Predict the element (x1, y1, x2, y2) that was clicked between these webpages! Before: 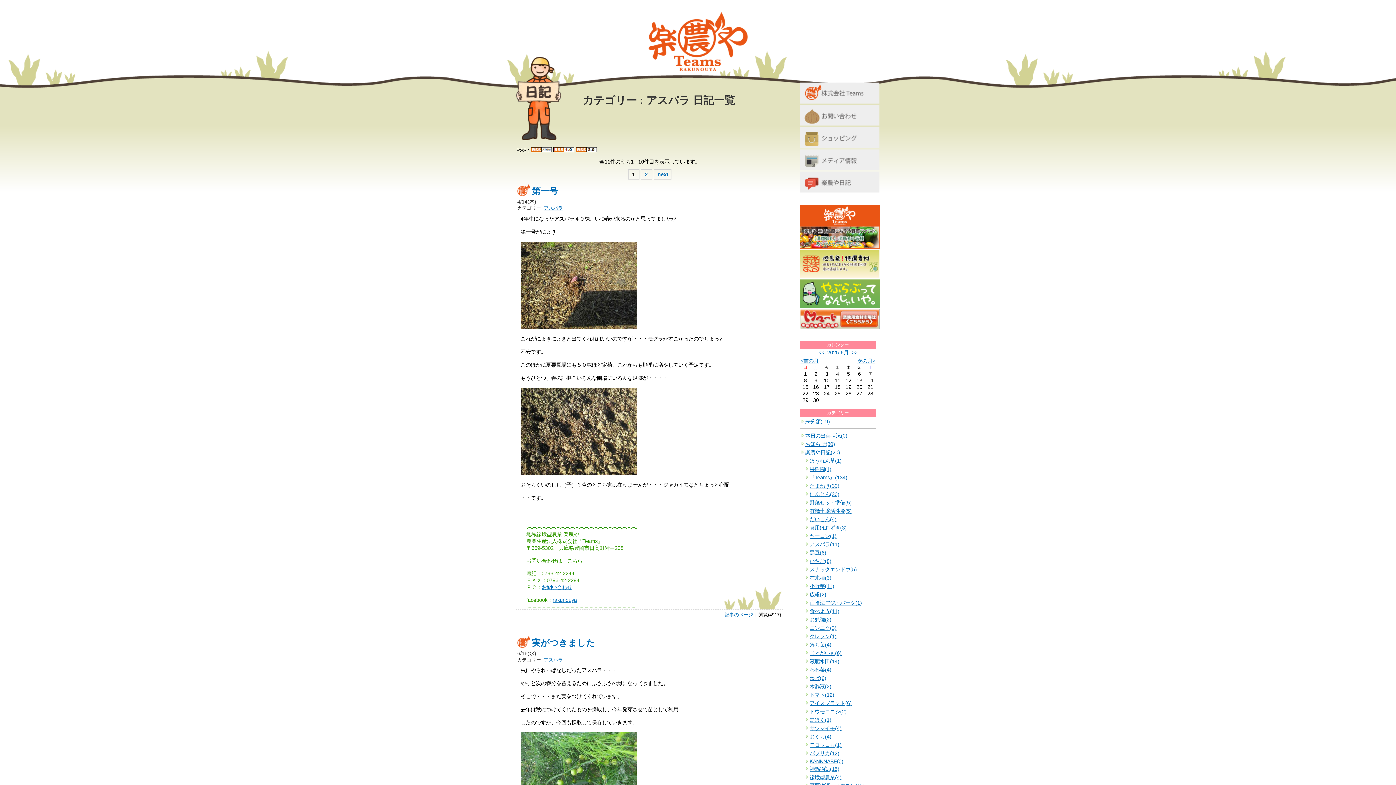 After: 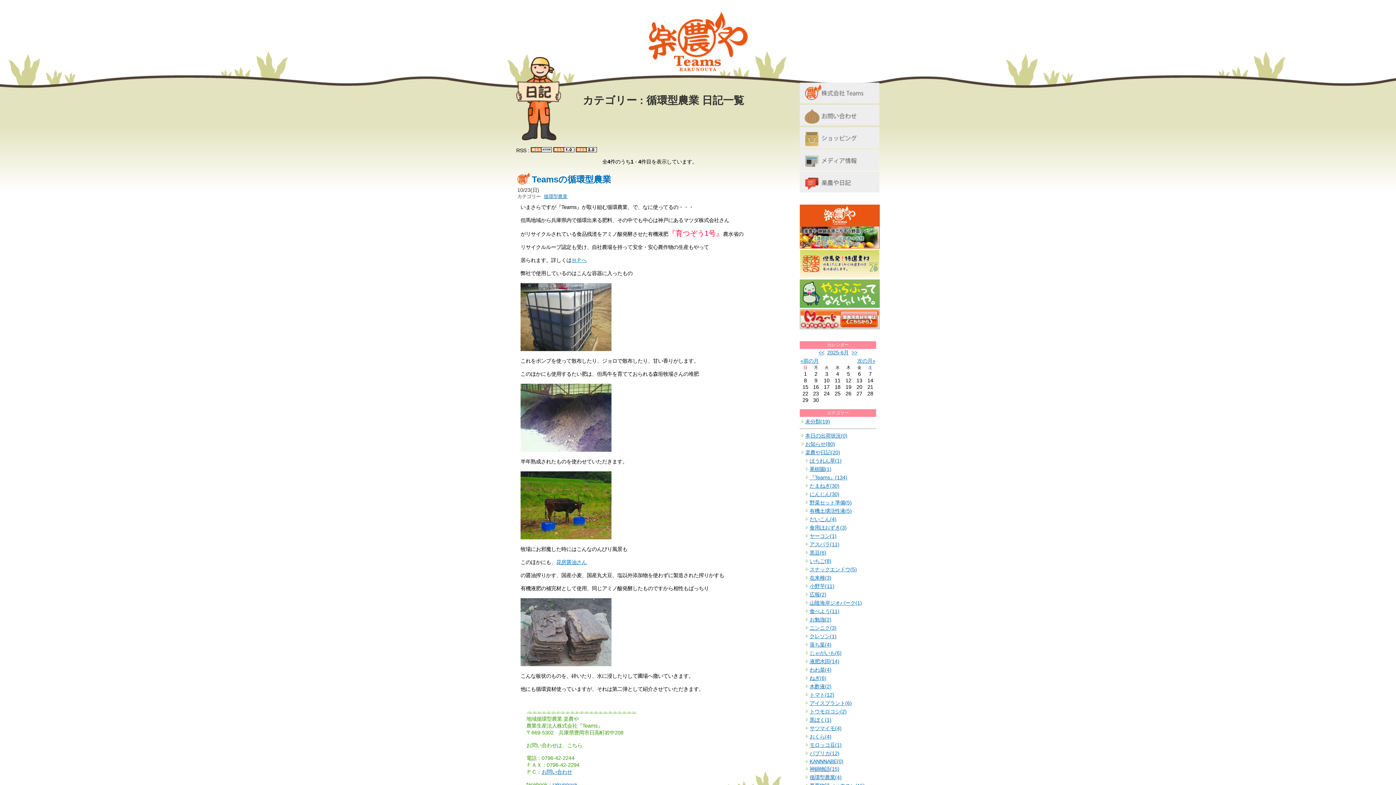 Action: bbox: (809, 775, 841, 780) label: 循環型農業(4)